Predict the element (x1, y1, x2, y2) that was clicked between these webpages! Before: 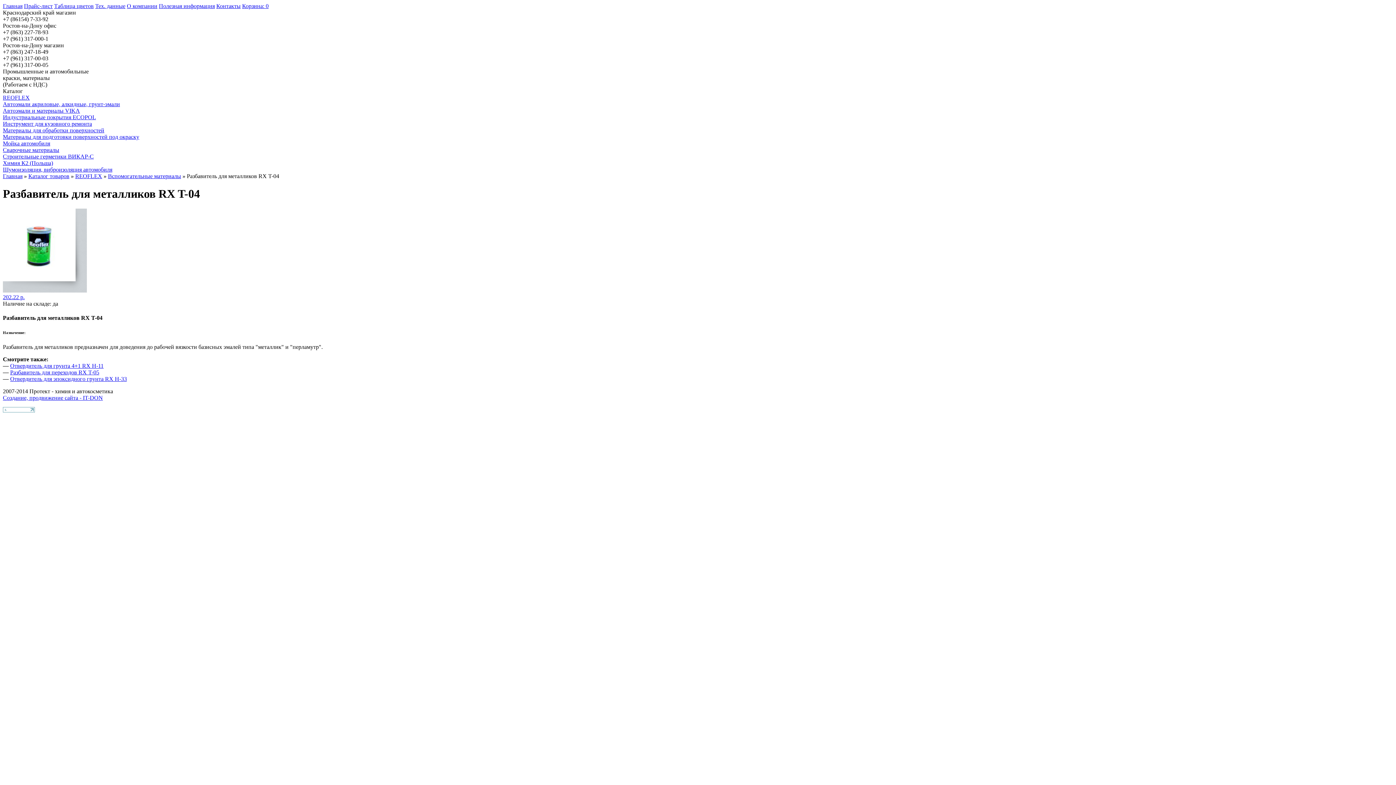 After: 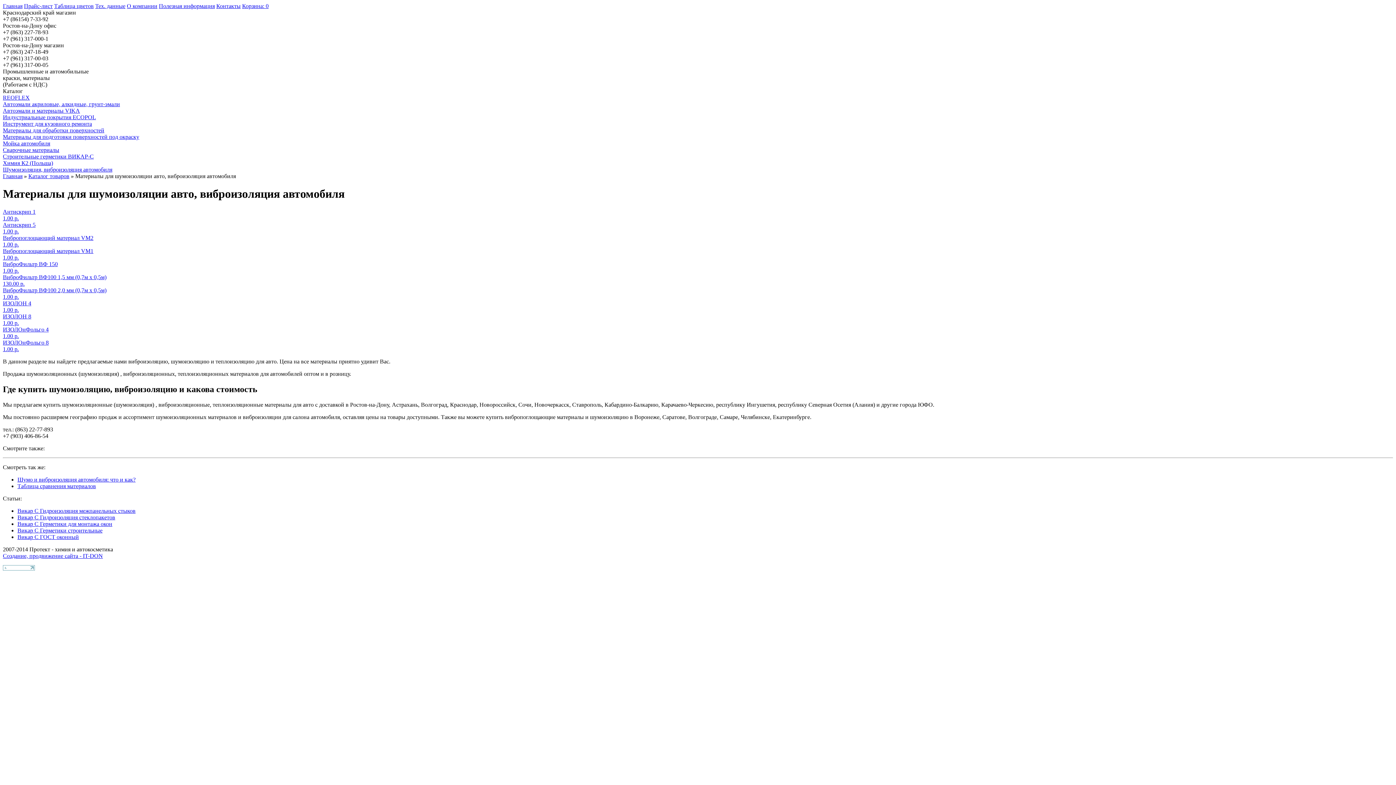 Action: bbox: (2, 166, 112, 172) label: Шумоизоляция, виброизоляция автомобиля